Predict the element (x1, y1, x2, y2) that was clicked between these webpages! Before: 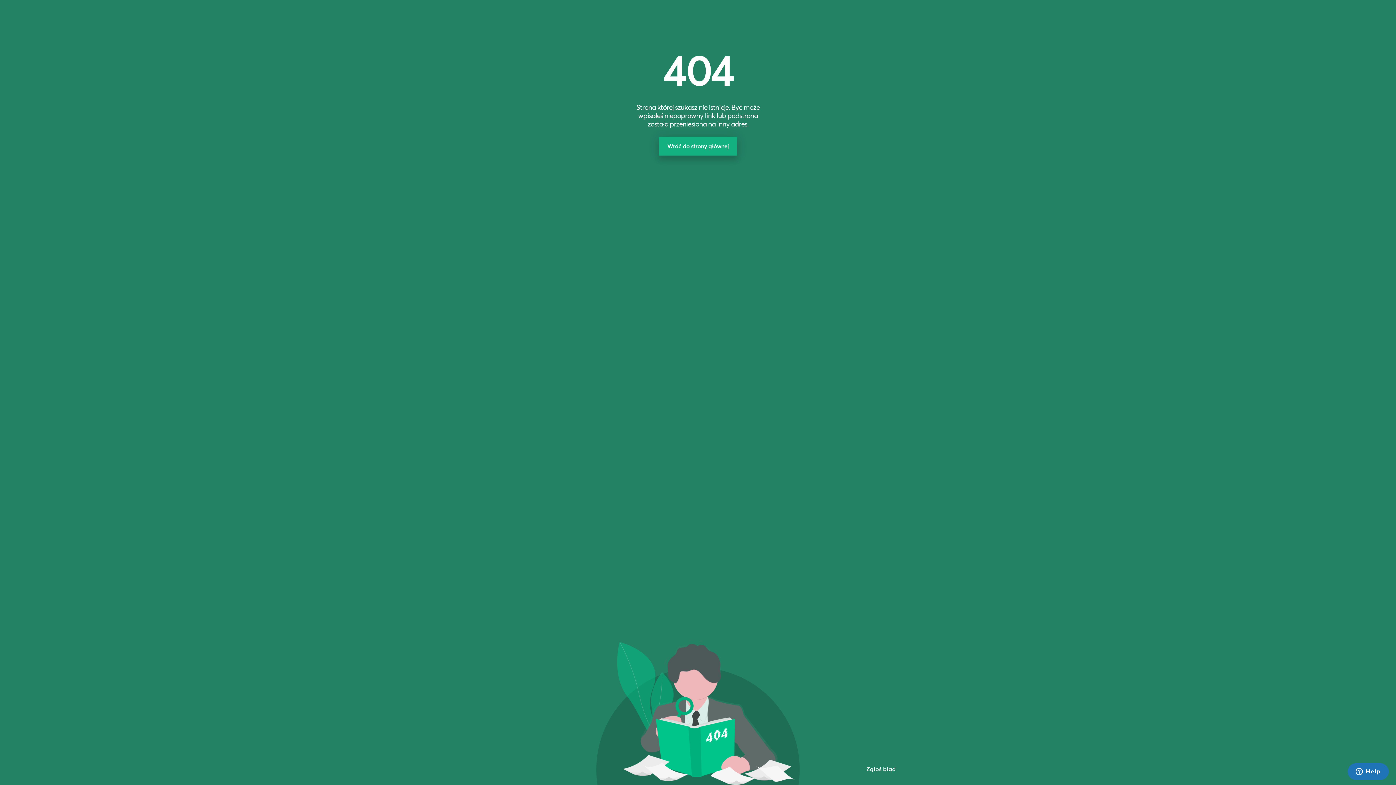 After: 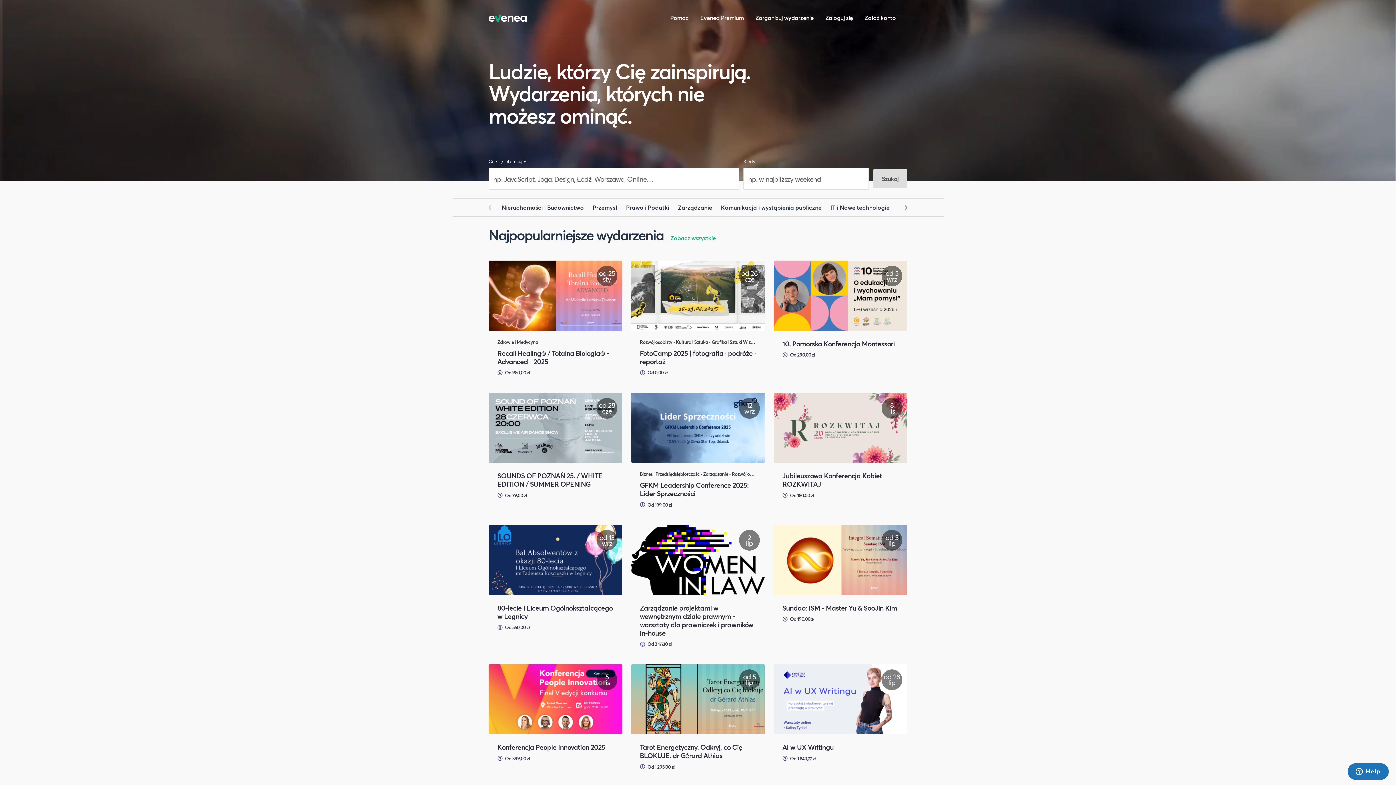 Action: label: Wróć do strony głównej bbox: (658, 136, 737, 155)